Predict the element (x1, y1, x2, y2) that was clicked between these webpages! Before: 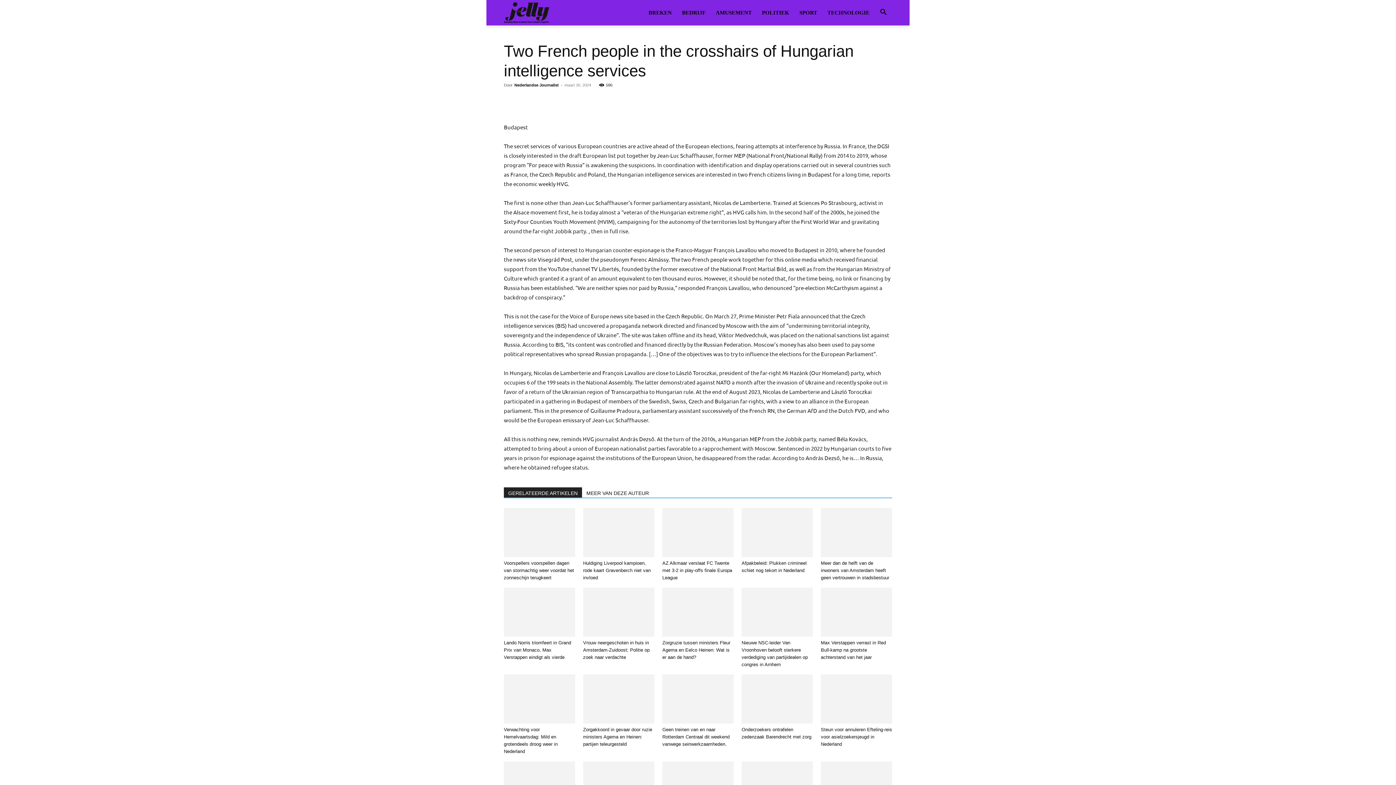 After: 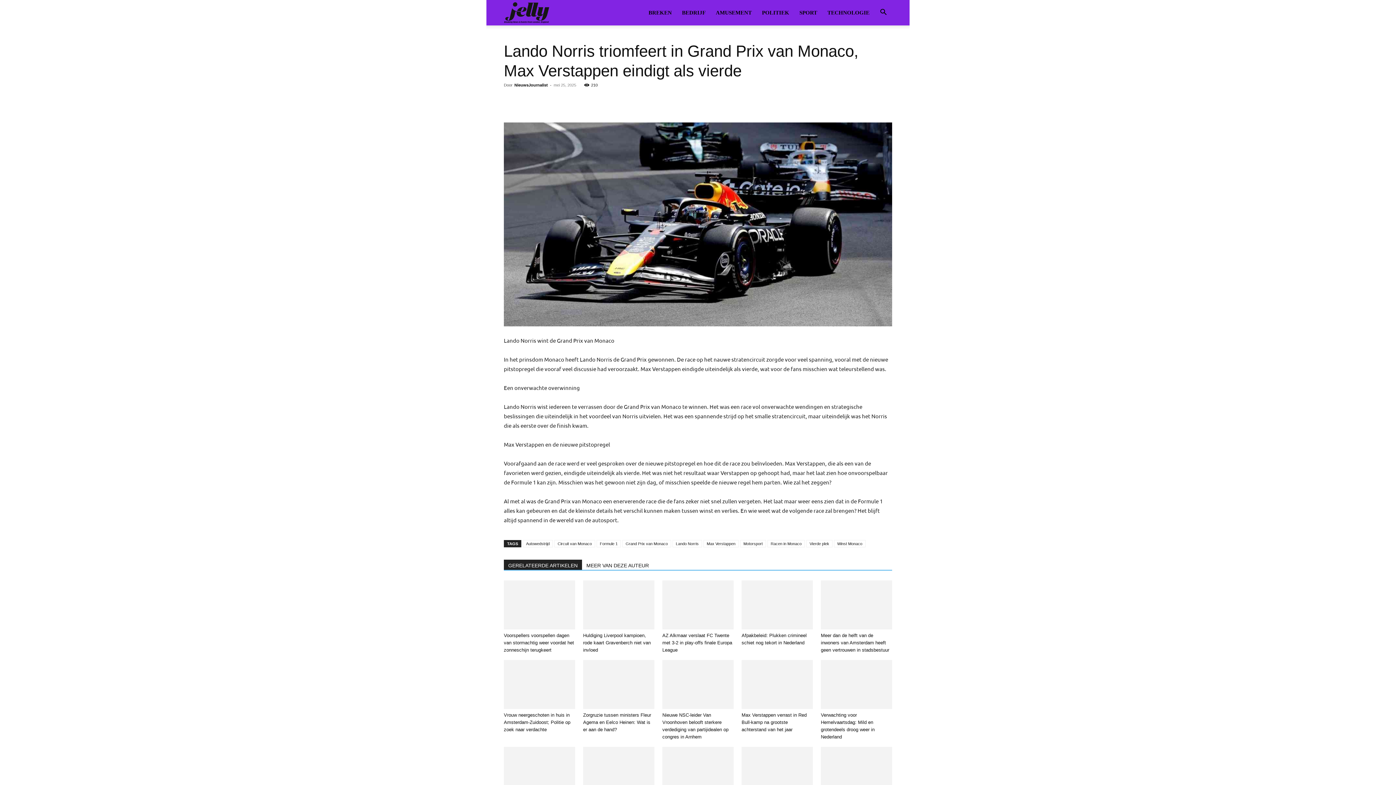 Action: bbox: (504, 640, 571, 660) label: Lando Norris triomfeert in Grand Prix van Monaco, Max Verstappen eindigt als vierde